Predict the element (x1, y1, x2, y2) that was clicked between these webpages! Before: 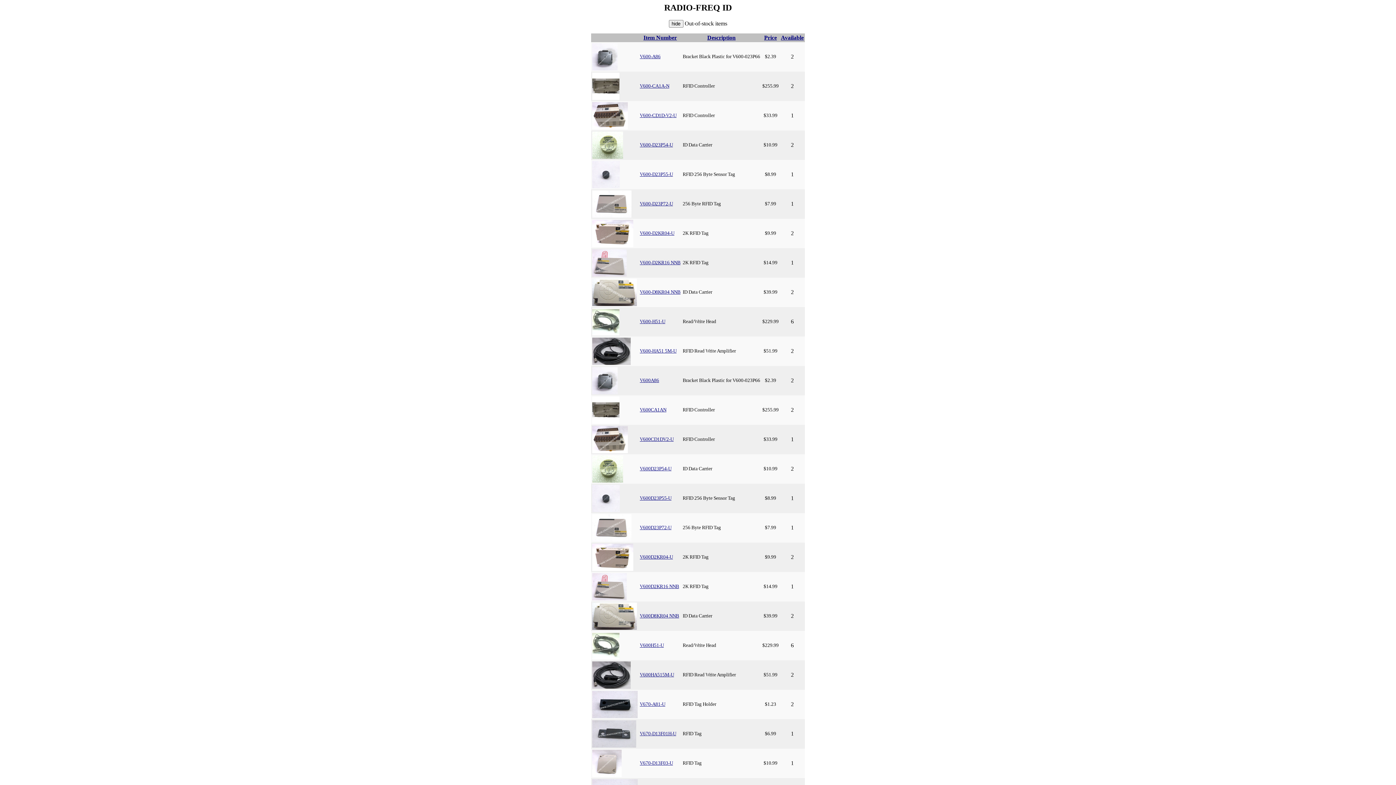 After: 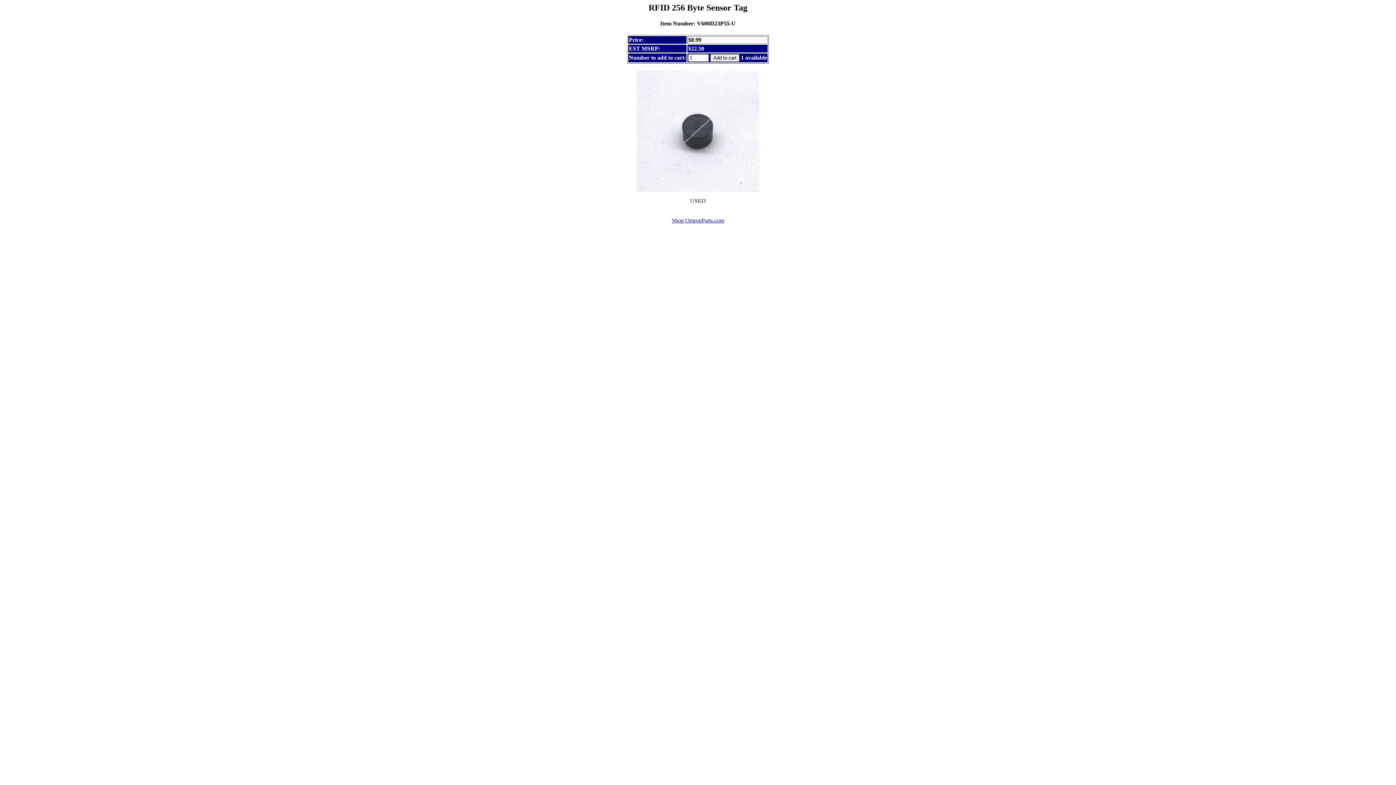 Action: bbox: (592, 507, 620, 513)